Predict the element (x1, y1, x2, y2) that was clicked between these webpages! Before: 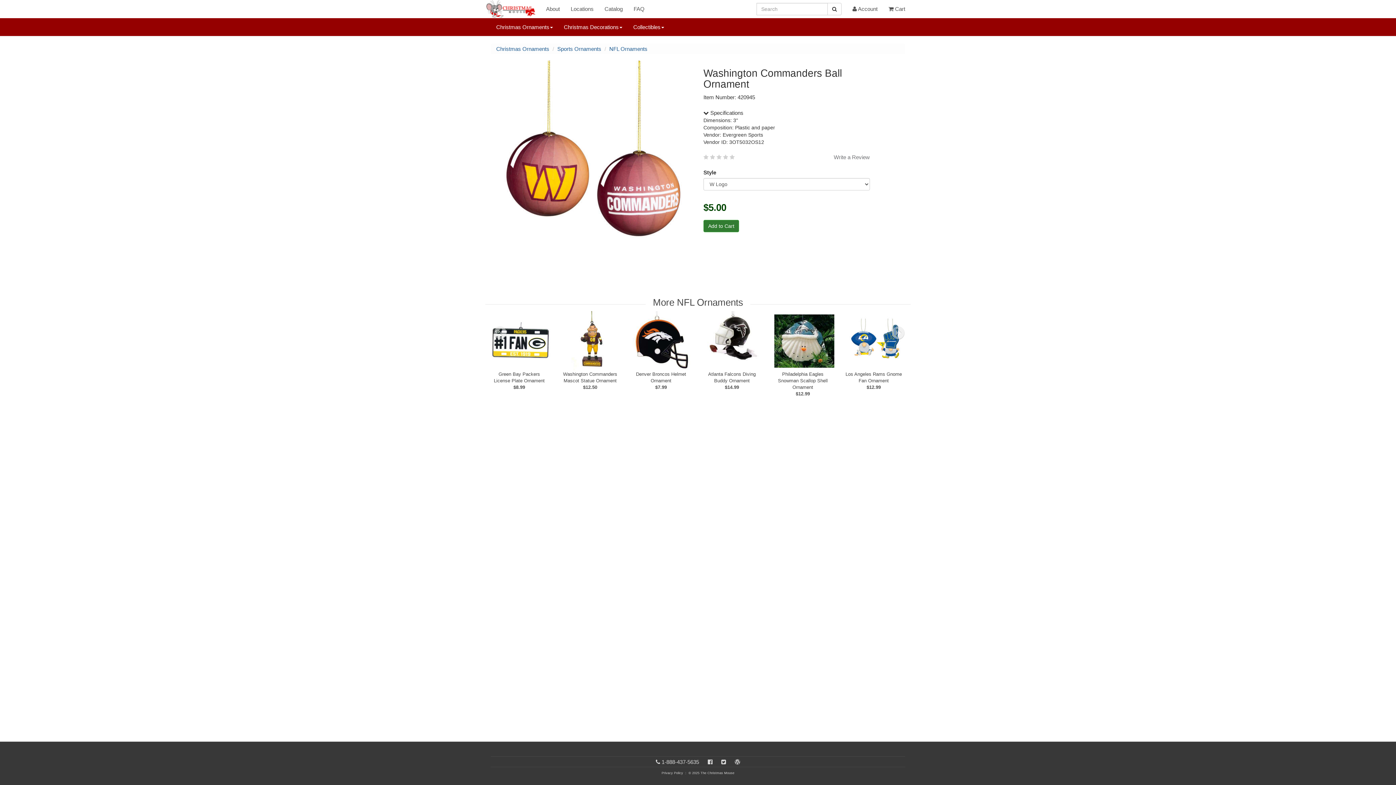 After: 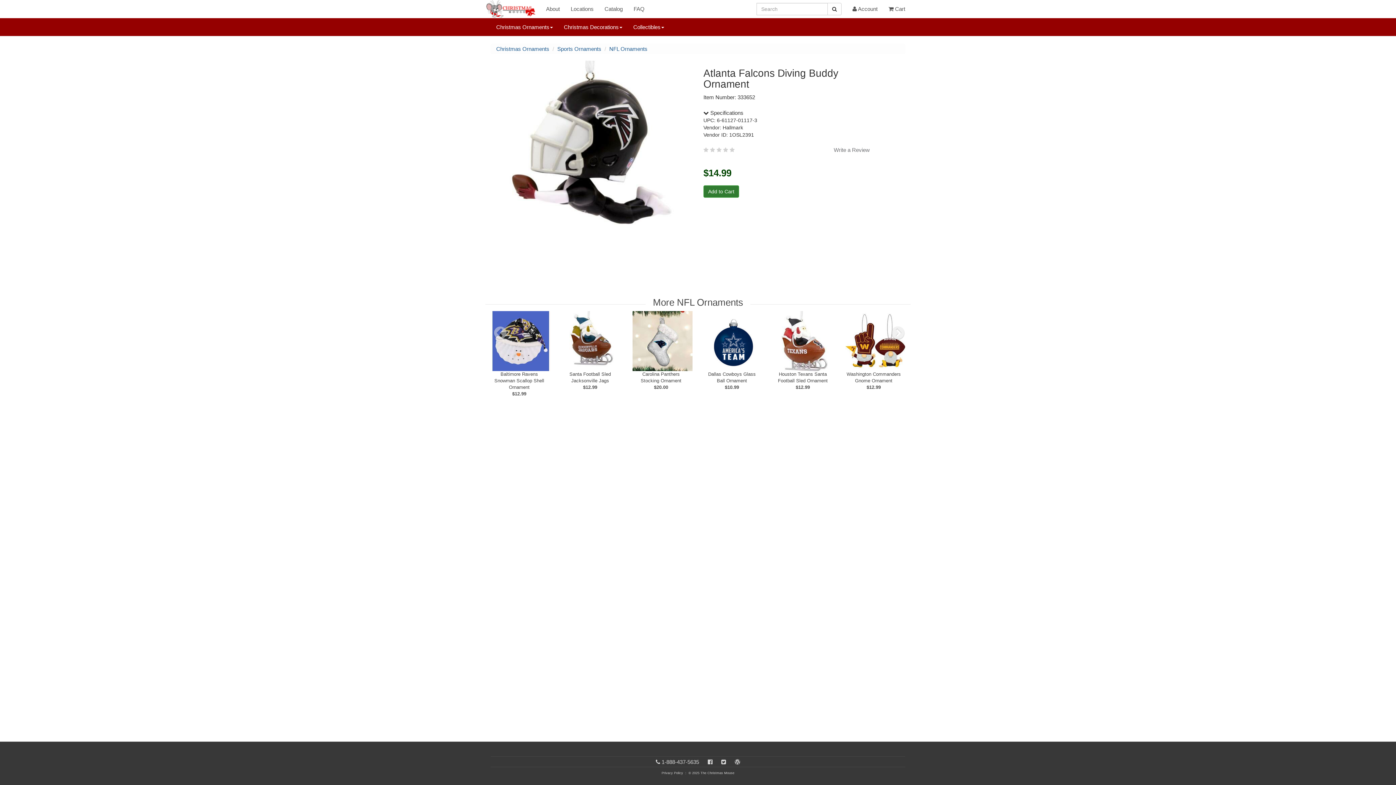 Action: bbox: (703, 384, 760, 390) label: Atlanta Falcons Diving Buddy Ornament
$14.99